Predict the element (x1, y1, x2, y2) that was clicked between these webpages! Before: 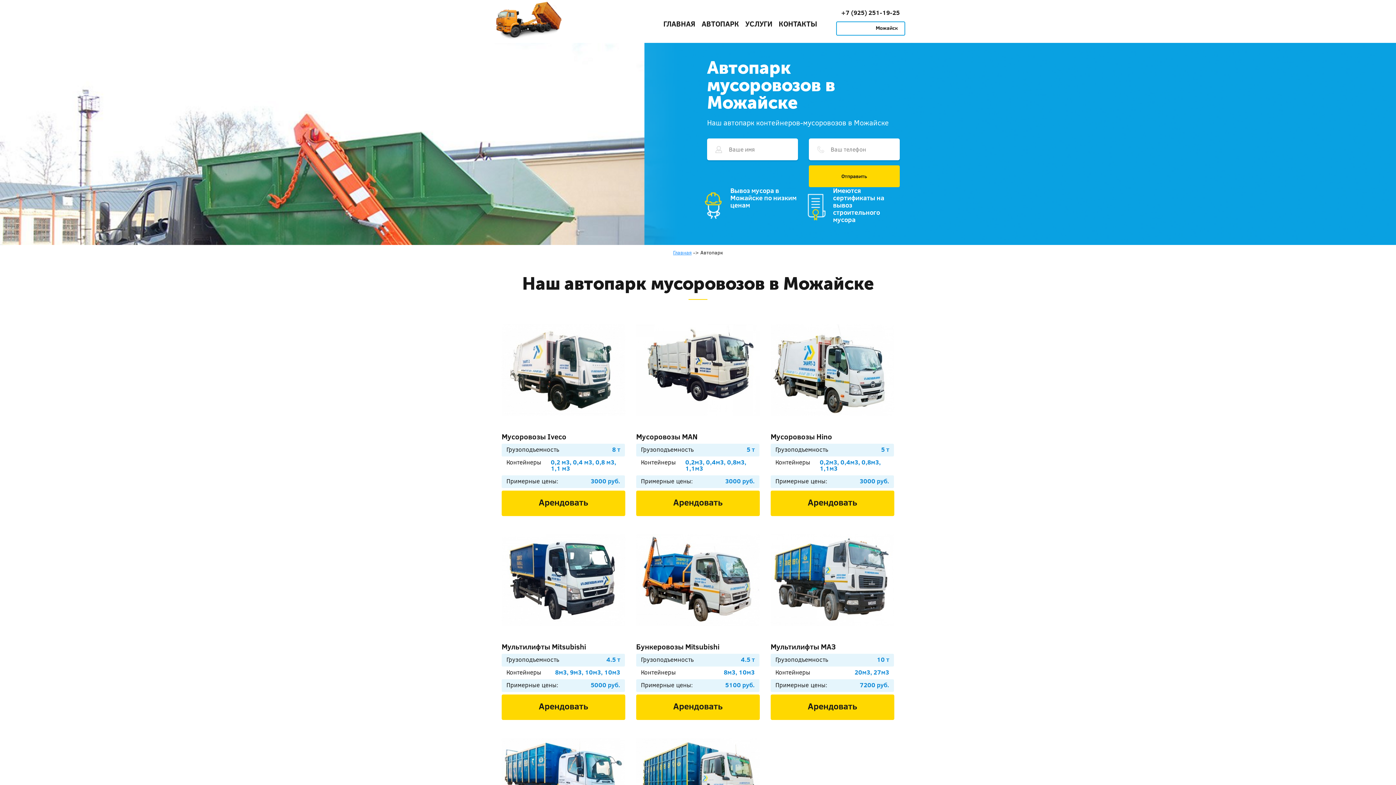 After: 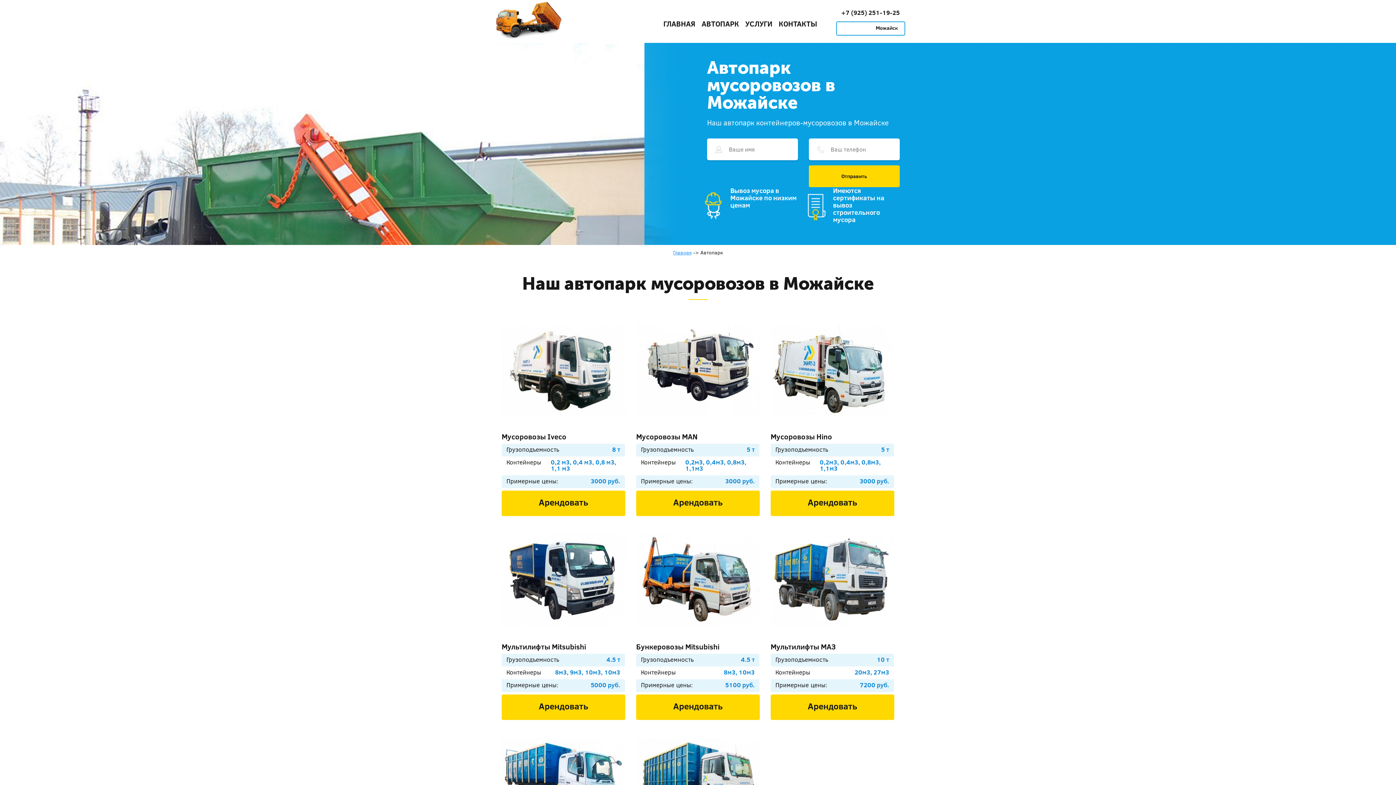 Action: bbox: (701, 18, 739, 28) label: АВТОПАРК